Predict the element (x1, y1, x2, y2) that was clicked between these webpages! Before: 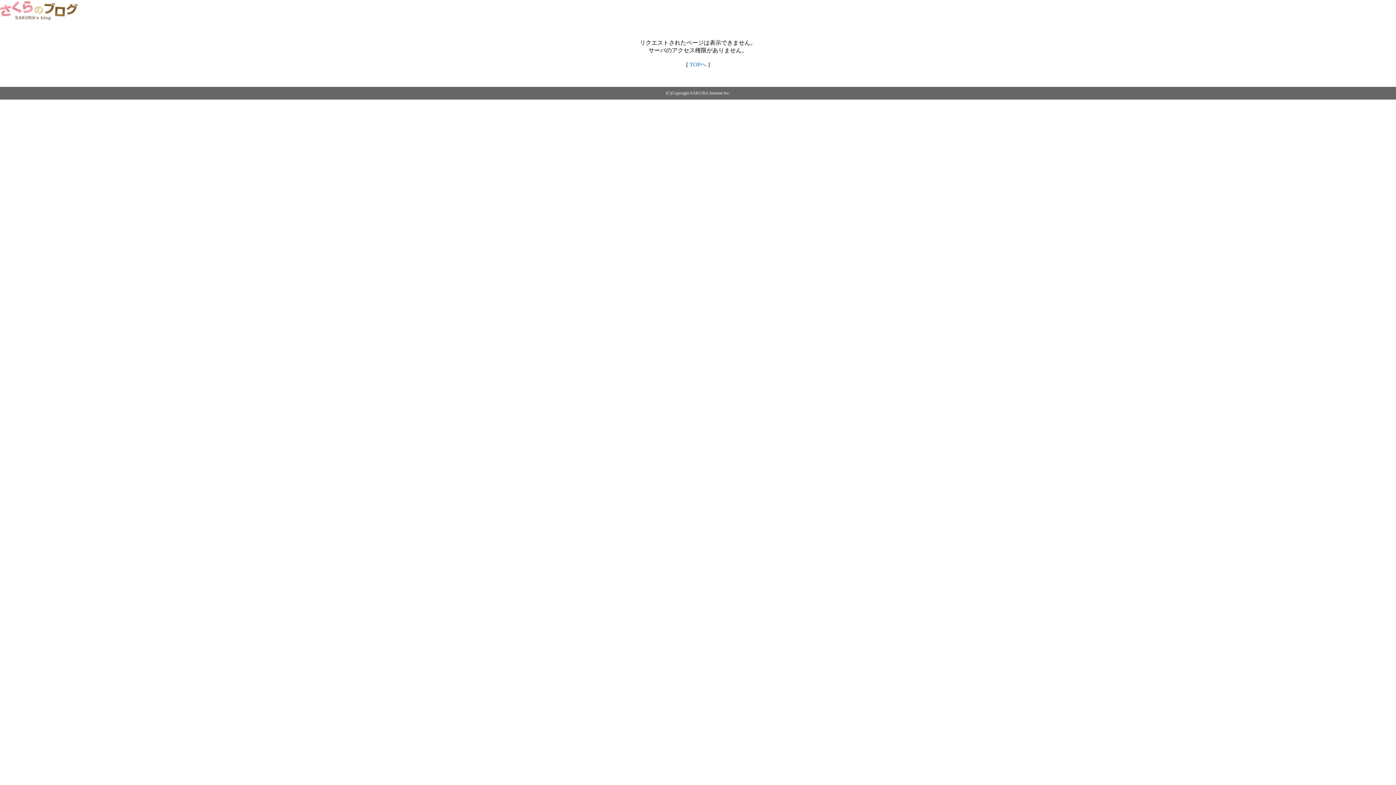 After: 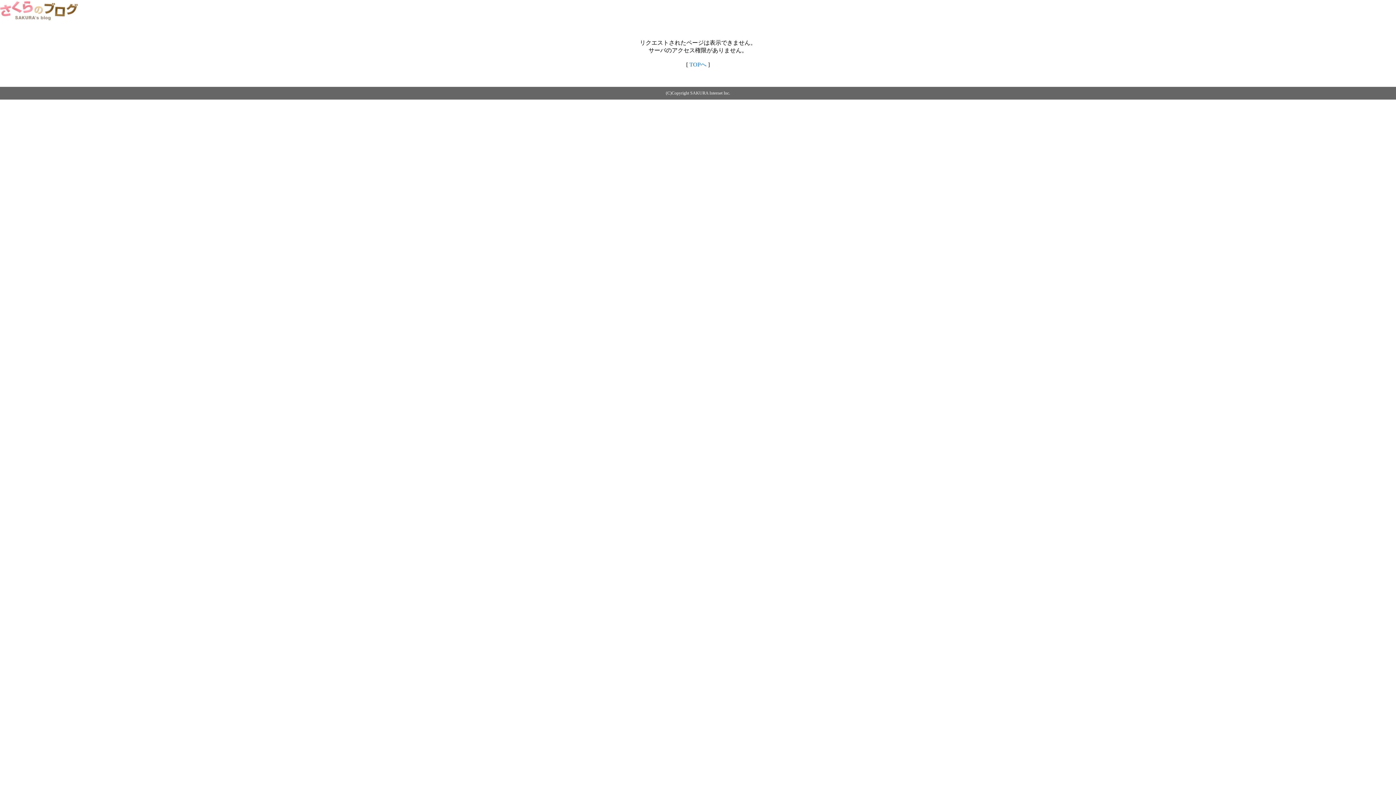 Action: bbox: (0, 14, 79, 20)